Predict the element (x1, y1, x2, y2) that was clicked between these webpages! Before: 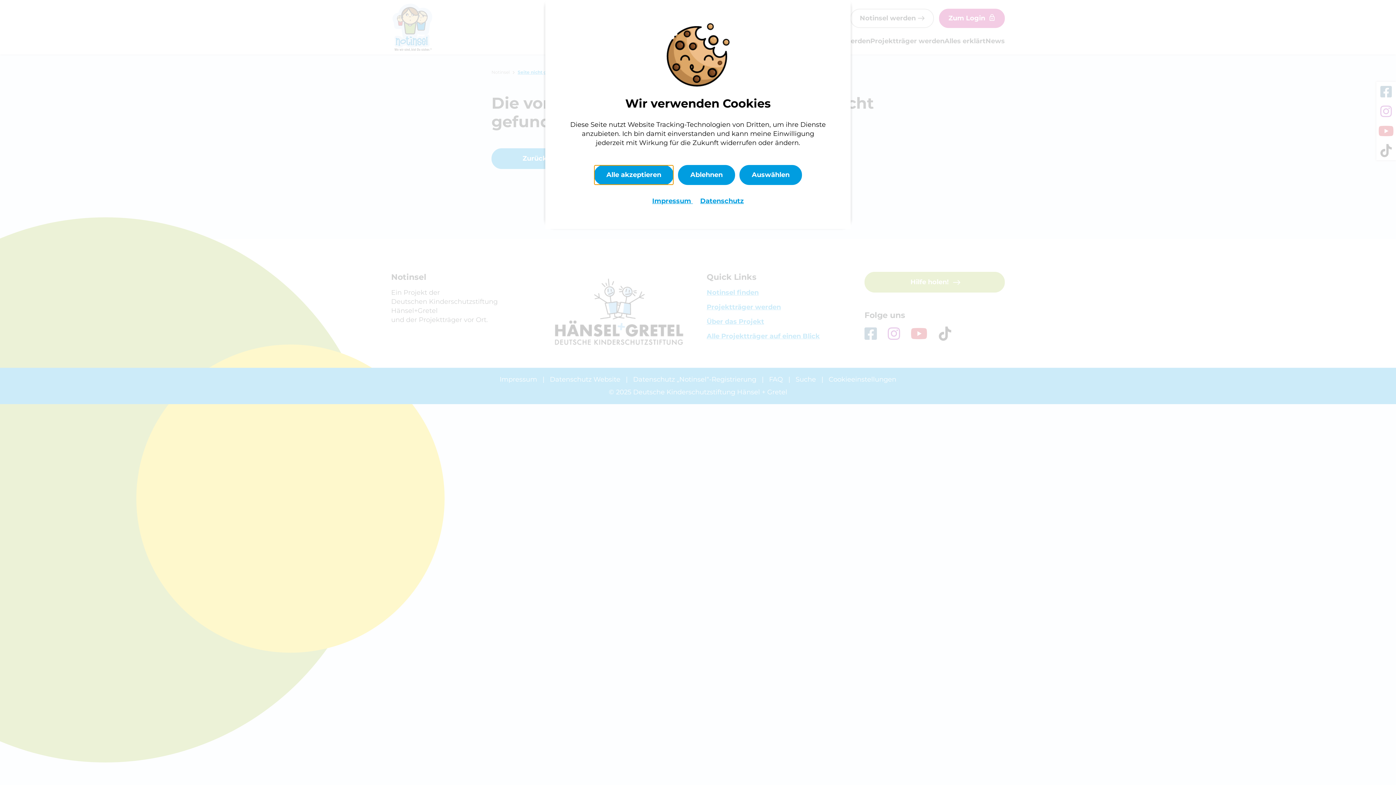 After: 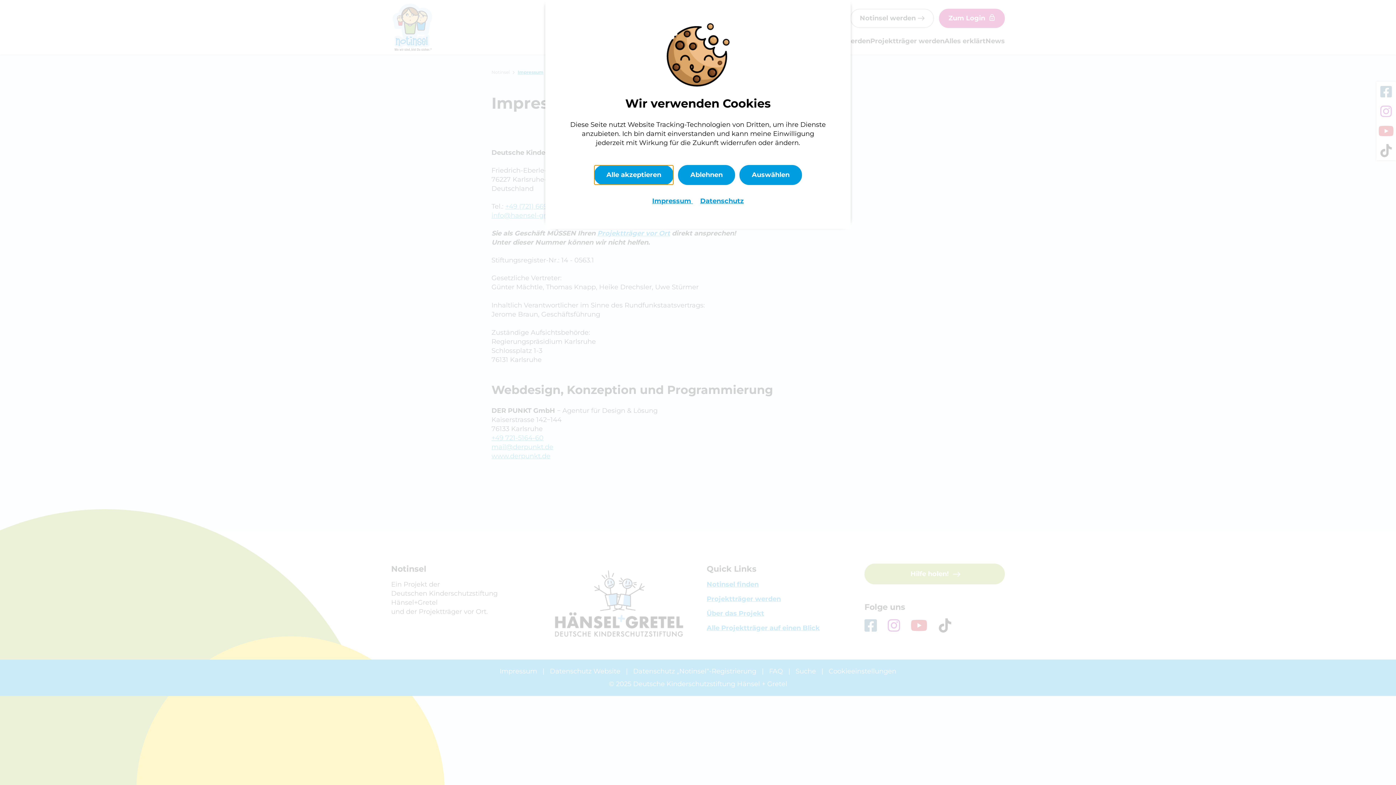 Action: label: Impressum  bbox: (652, 197, 693, 205)